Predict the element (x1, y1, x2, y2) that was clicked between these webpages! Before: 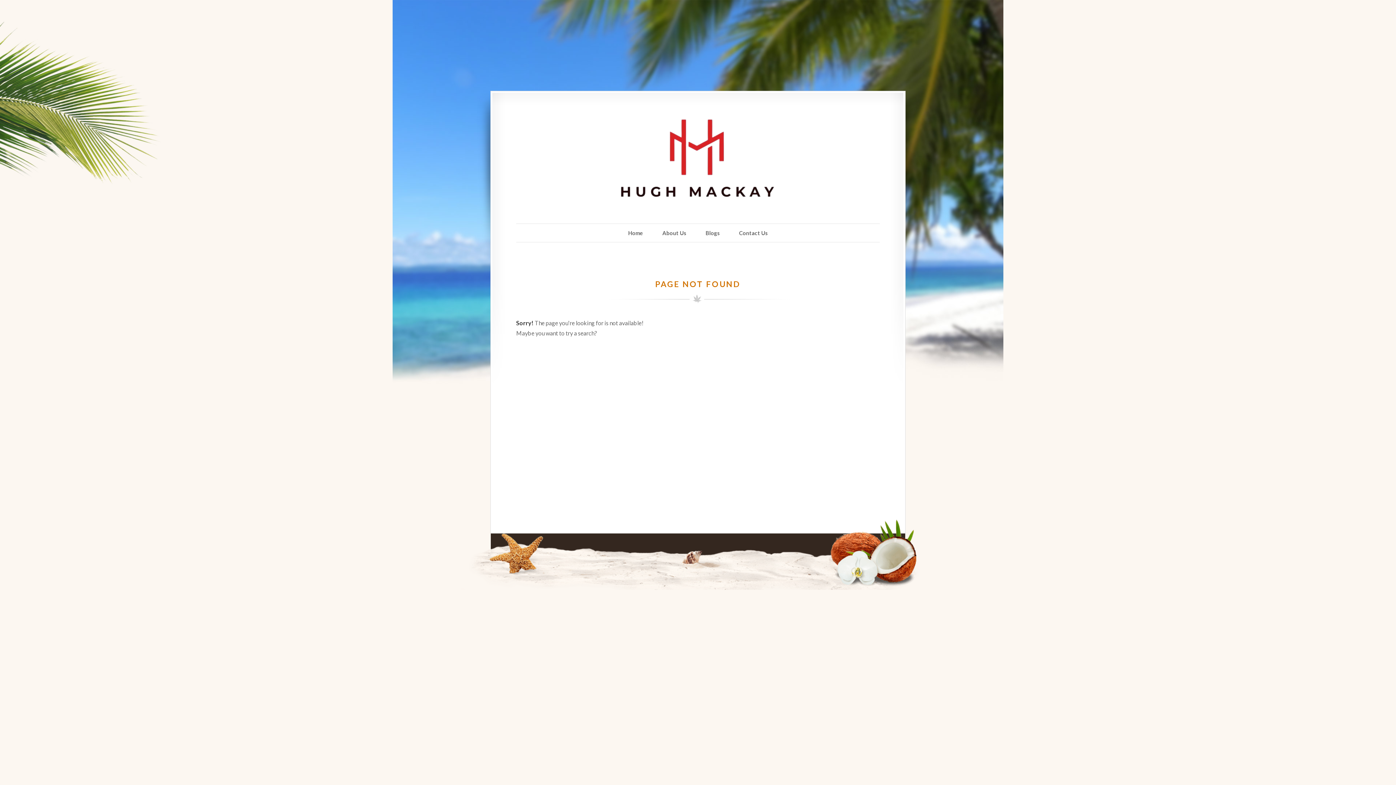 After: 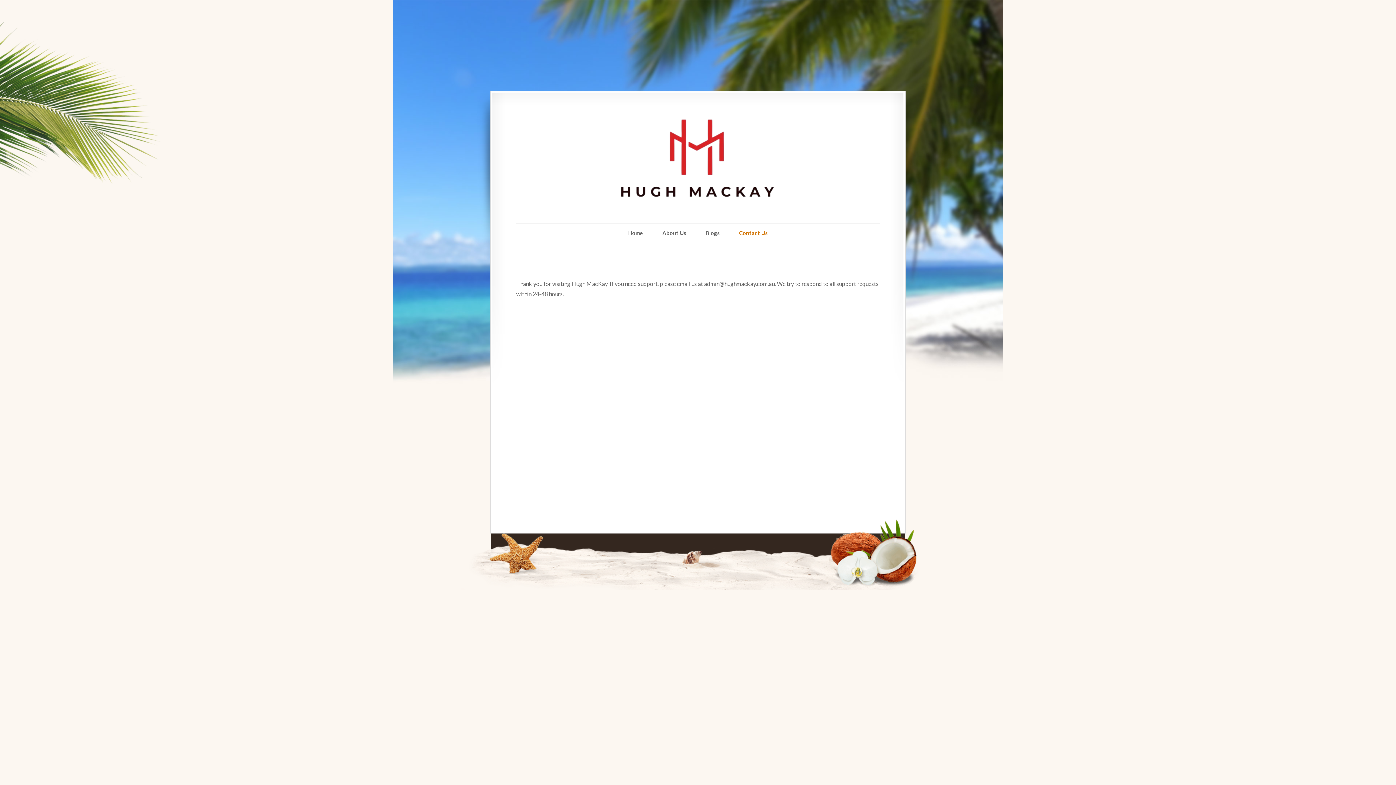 Action: label: Contact Us bbox: (730, 224, 777, 242)